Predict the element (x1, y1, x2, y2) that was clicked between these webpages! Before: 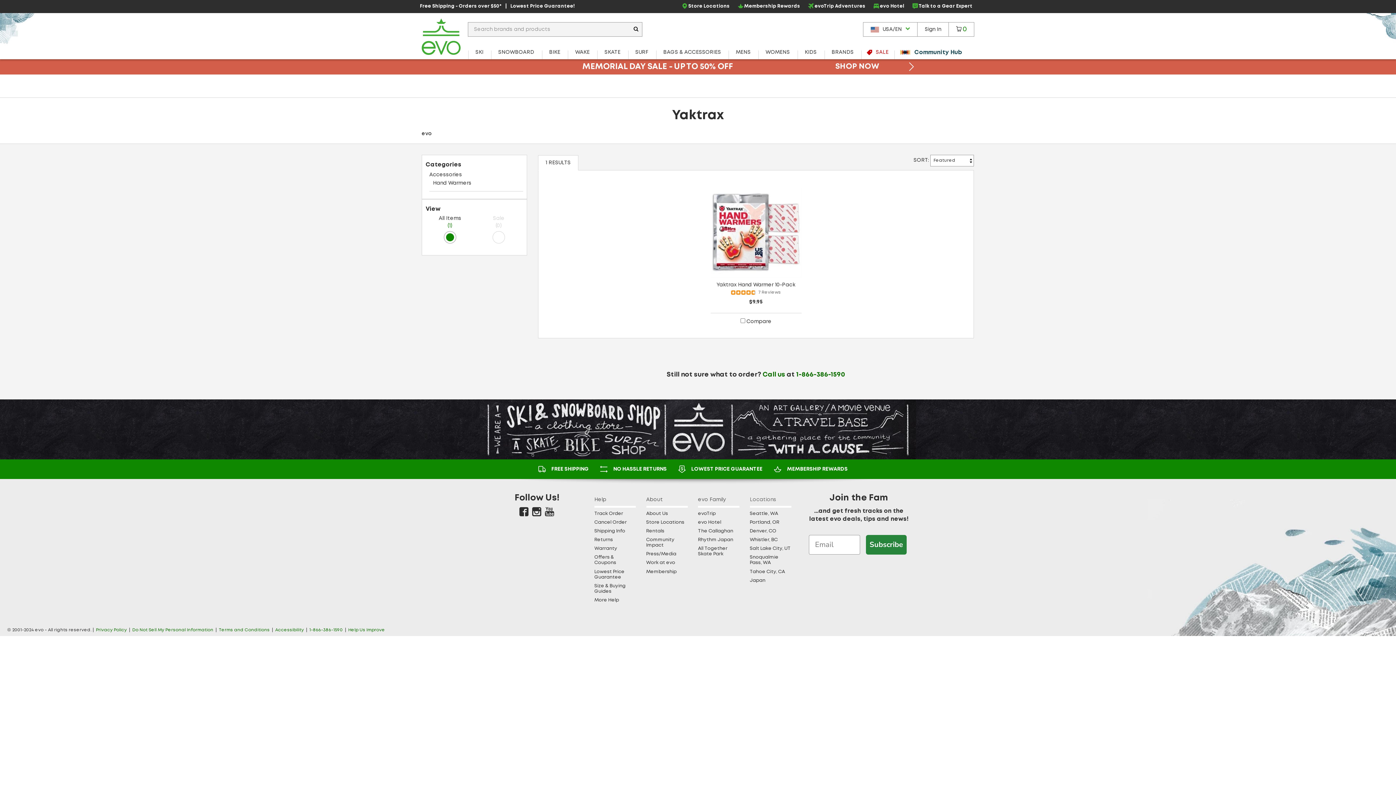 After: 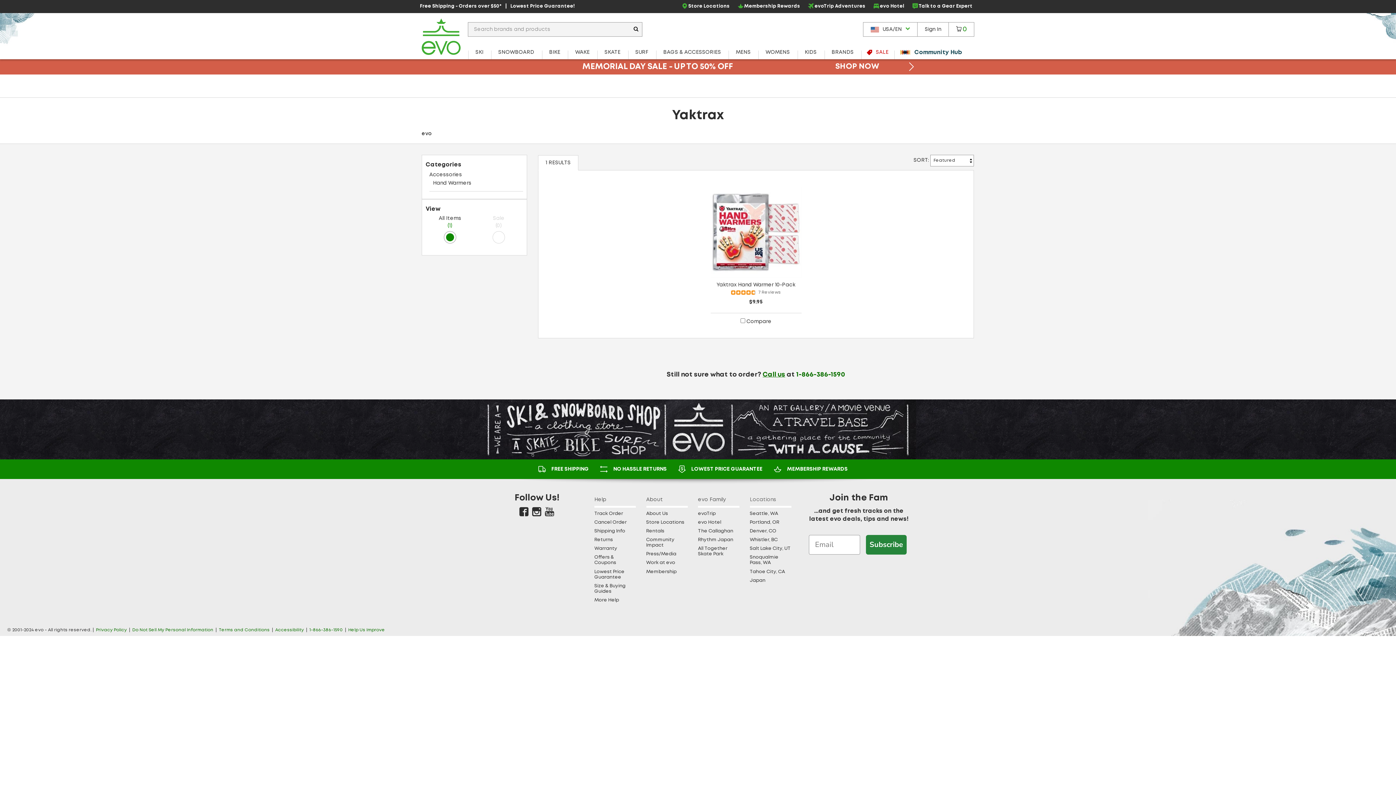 Action: label: Call us bbox: (762, 371, 785, 377)